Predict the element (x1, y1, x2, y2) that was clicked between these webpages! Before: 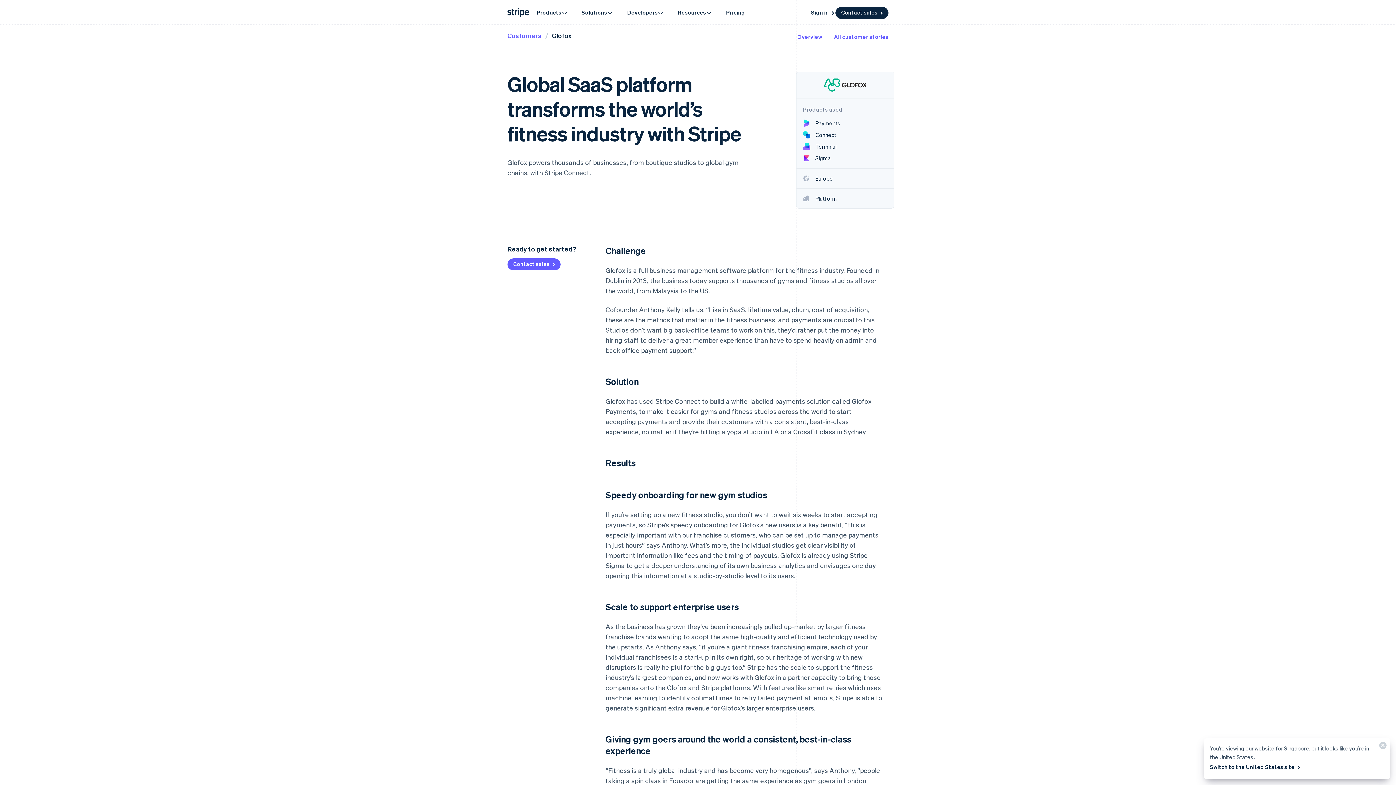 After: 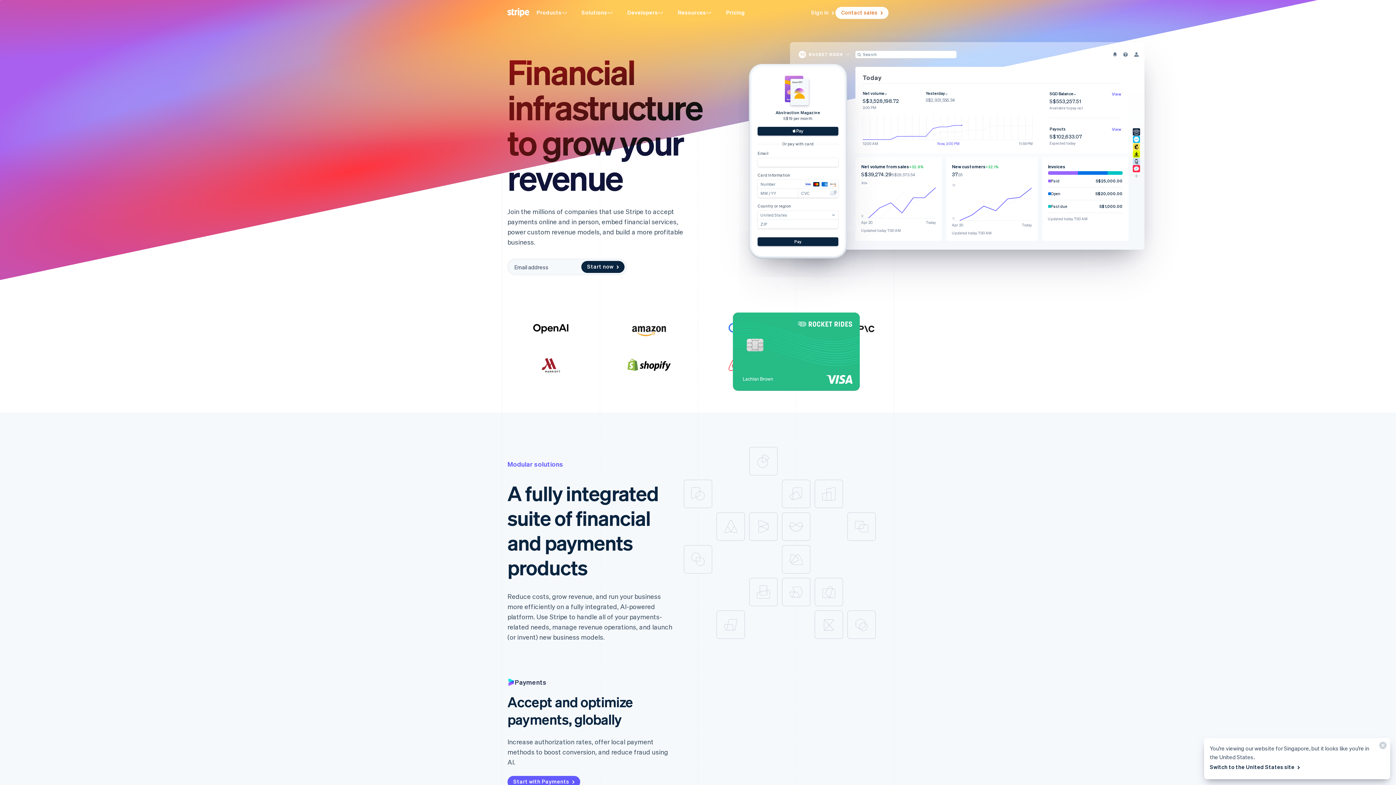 Action: bbox: (506, 6, 530, 18)